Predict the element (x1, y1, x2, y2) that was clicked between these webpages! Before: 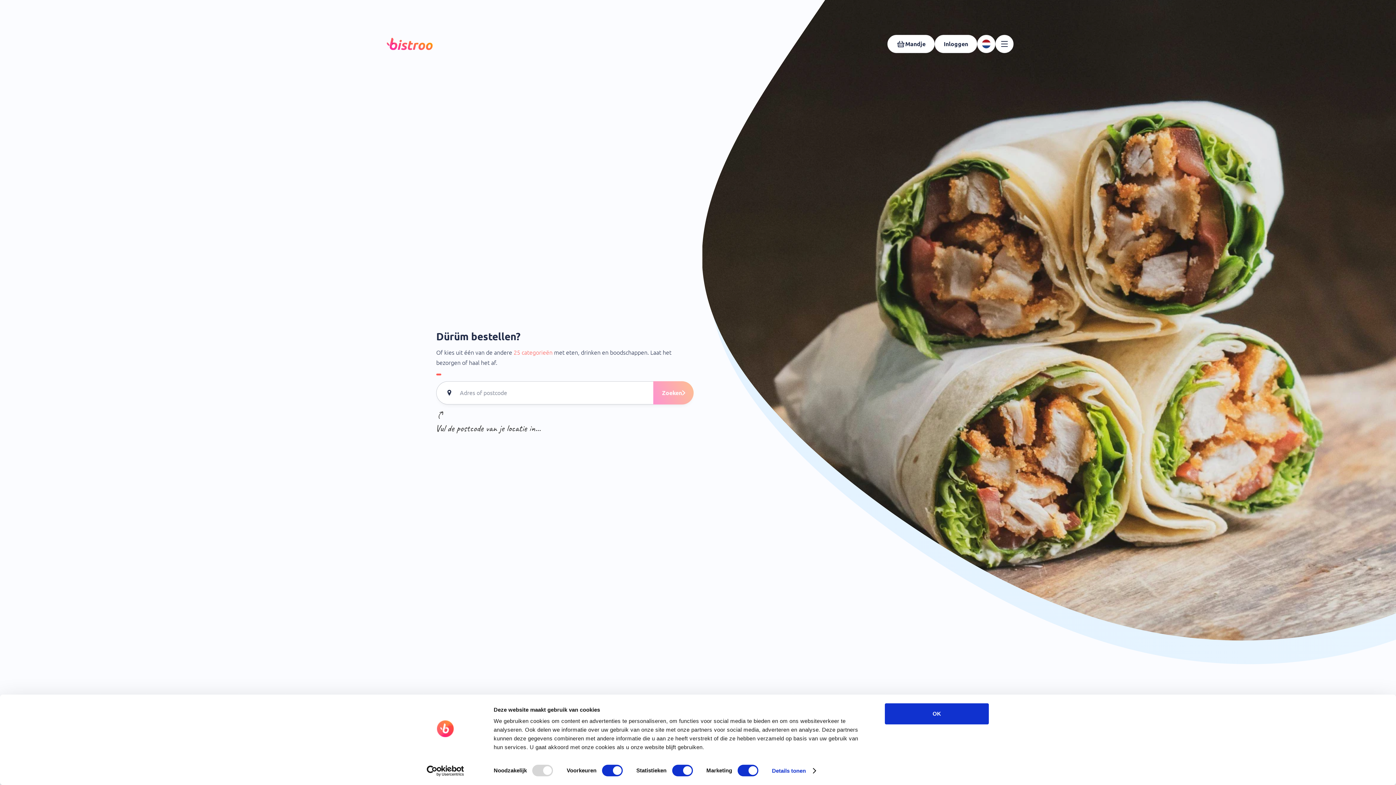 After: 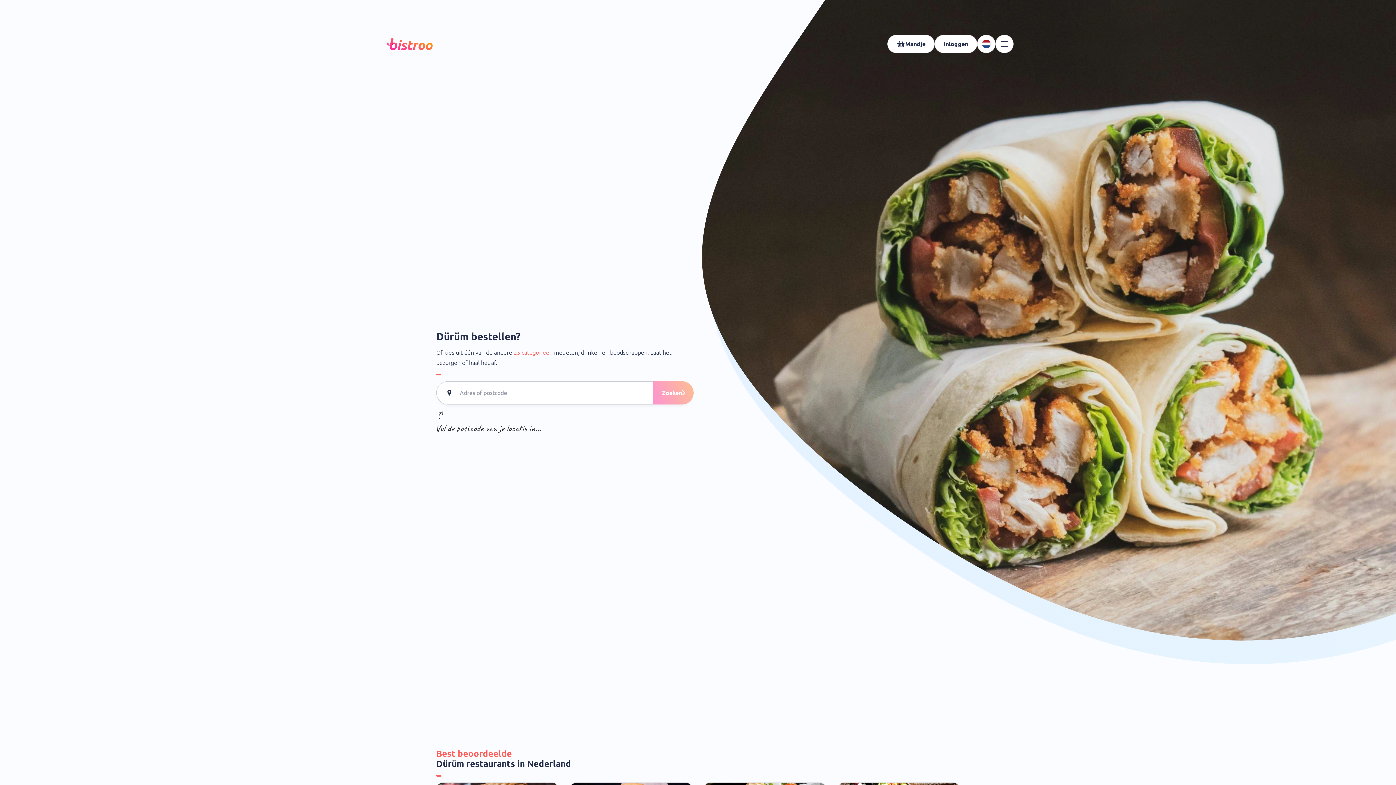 Action: label: OK bbox: (885, 703, 989, 724)